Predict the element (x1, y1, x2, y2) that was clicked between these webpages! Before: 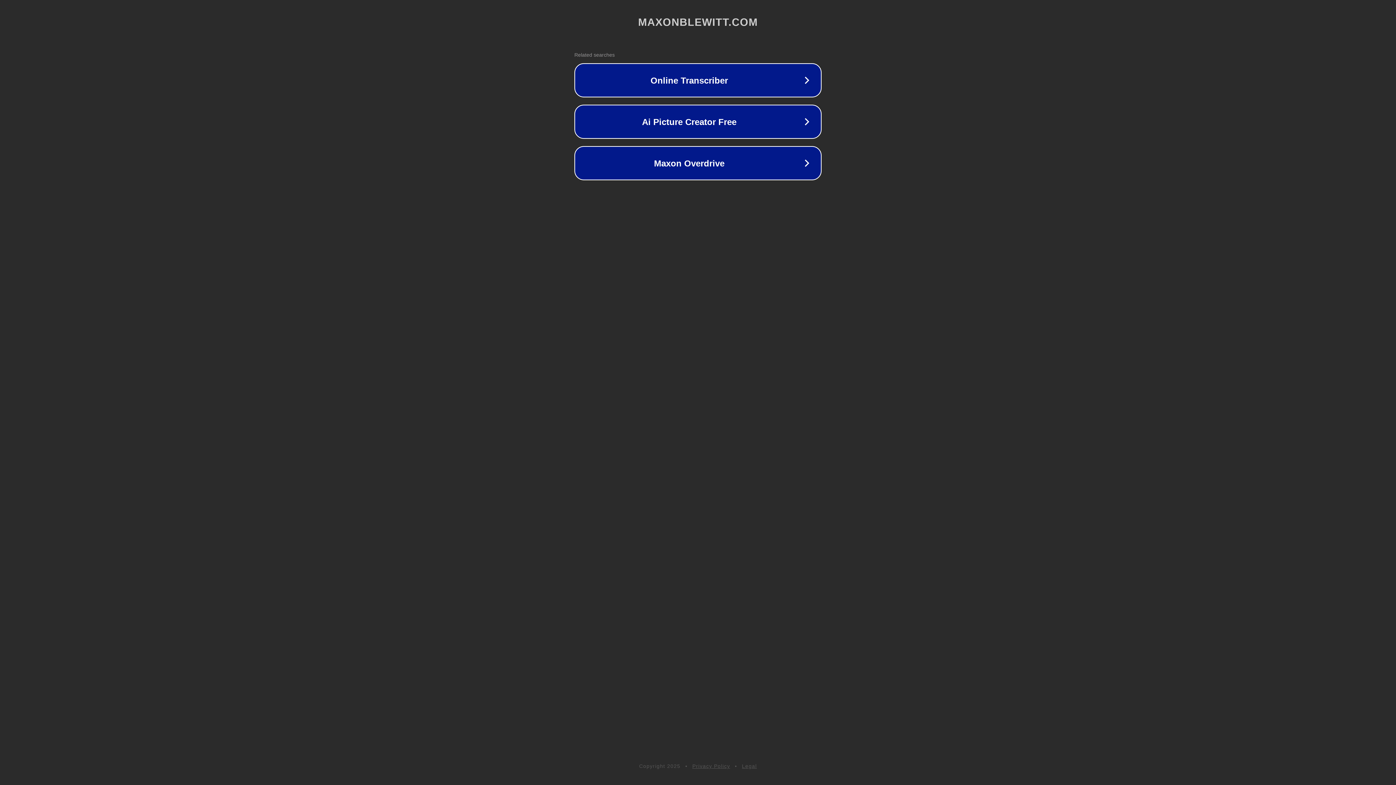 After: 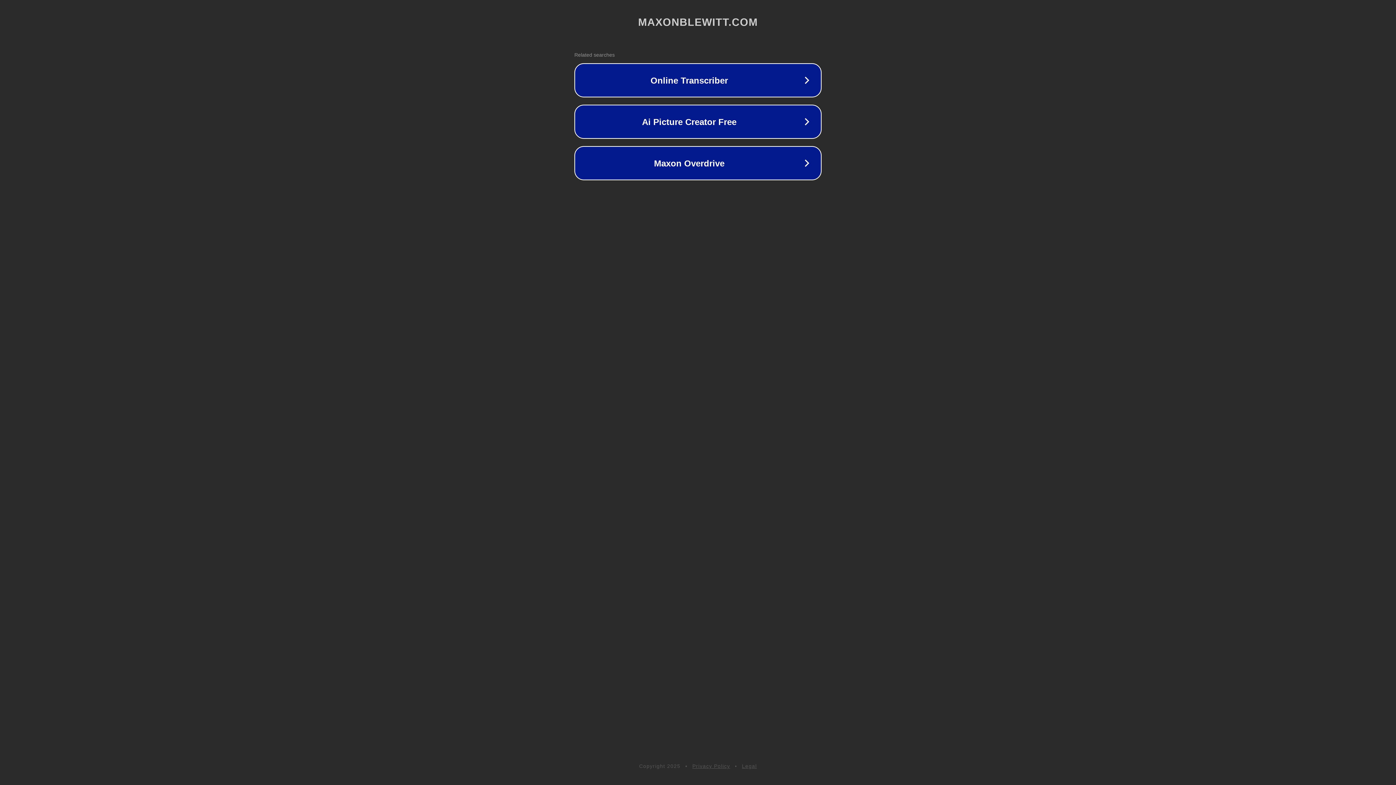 Action: bbox: (692, 763, 730, 769) label: Privacy Policy